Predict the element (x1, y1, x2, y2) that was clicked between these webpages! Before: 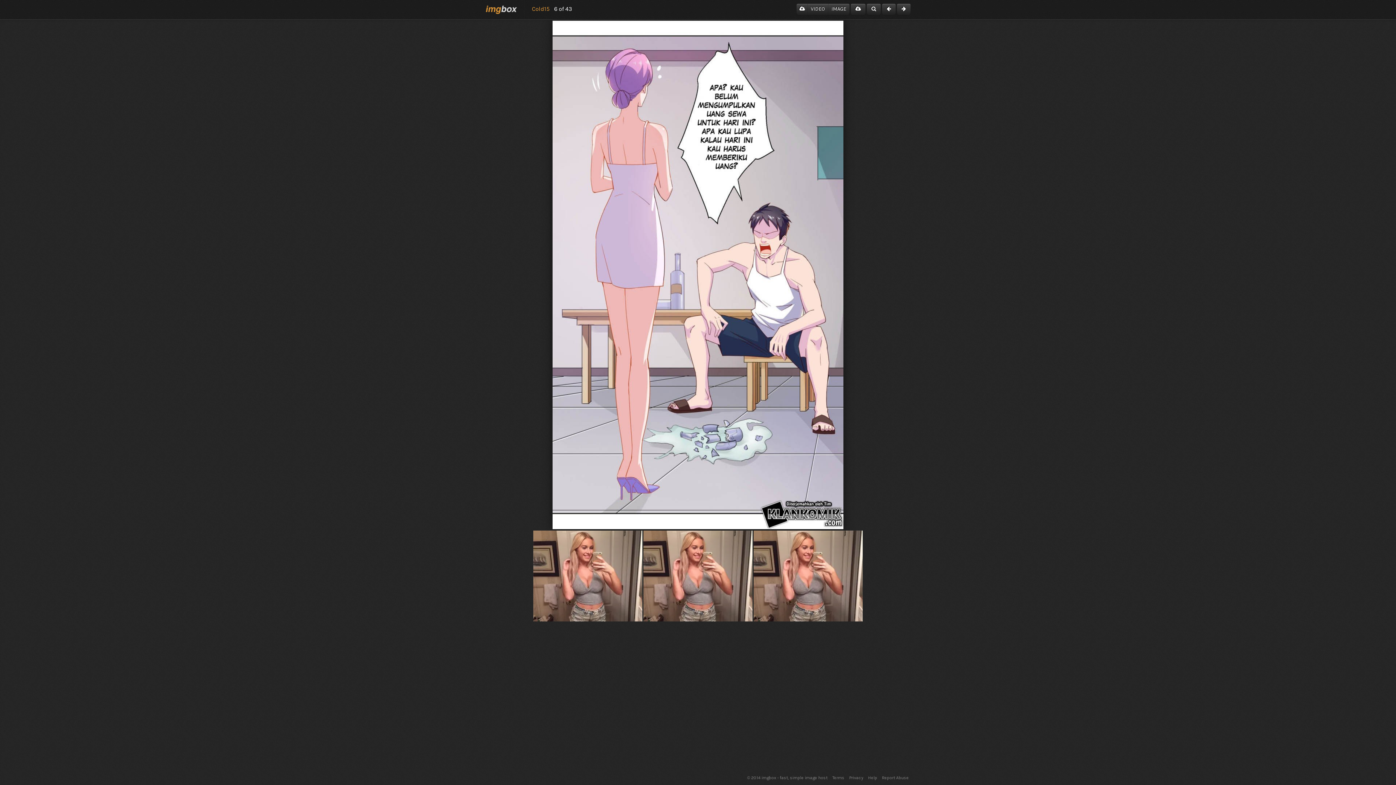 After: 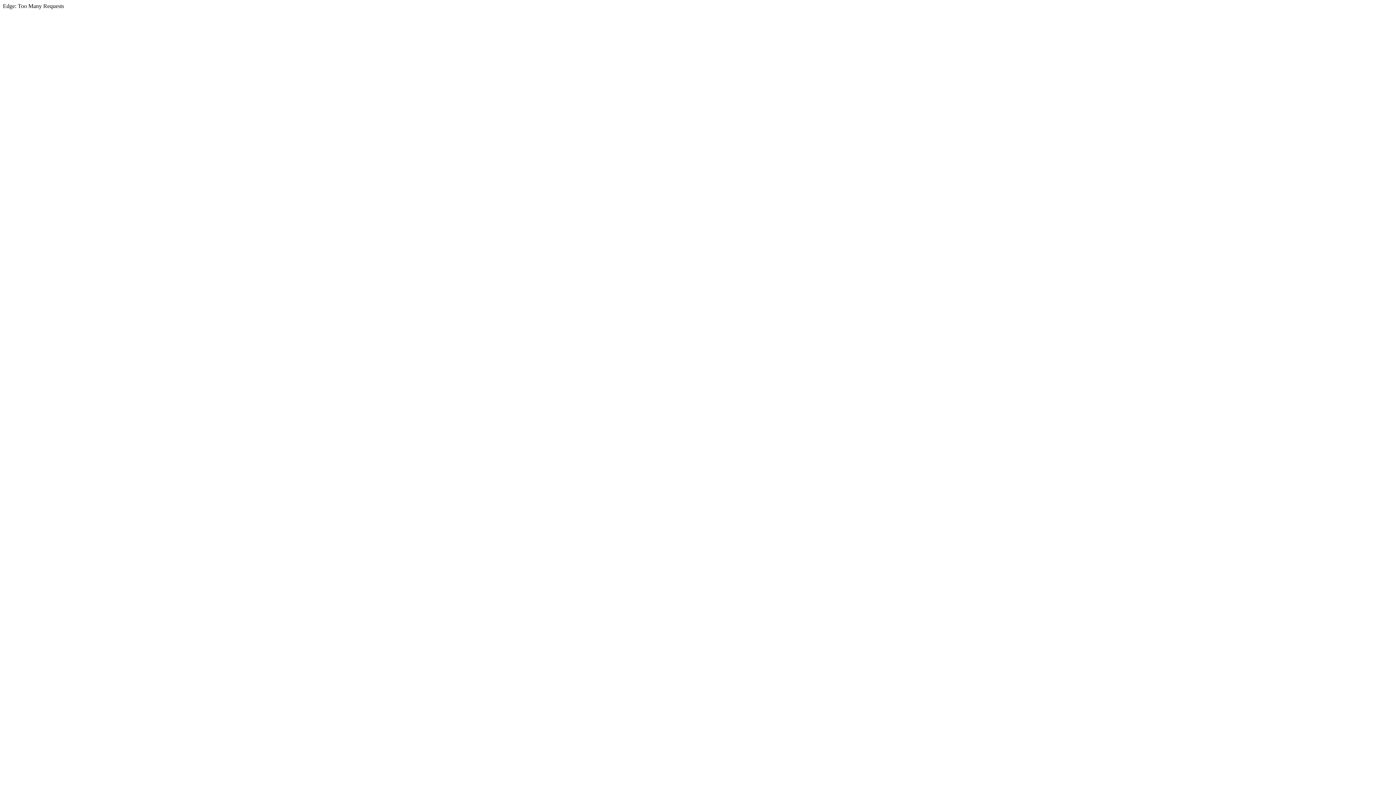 Action: bbox: (849, 775, 863, 780) label: Privacy